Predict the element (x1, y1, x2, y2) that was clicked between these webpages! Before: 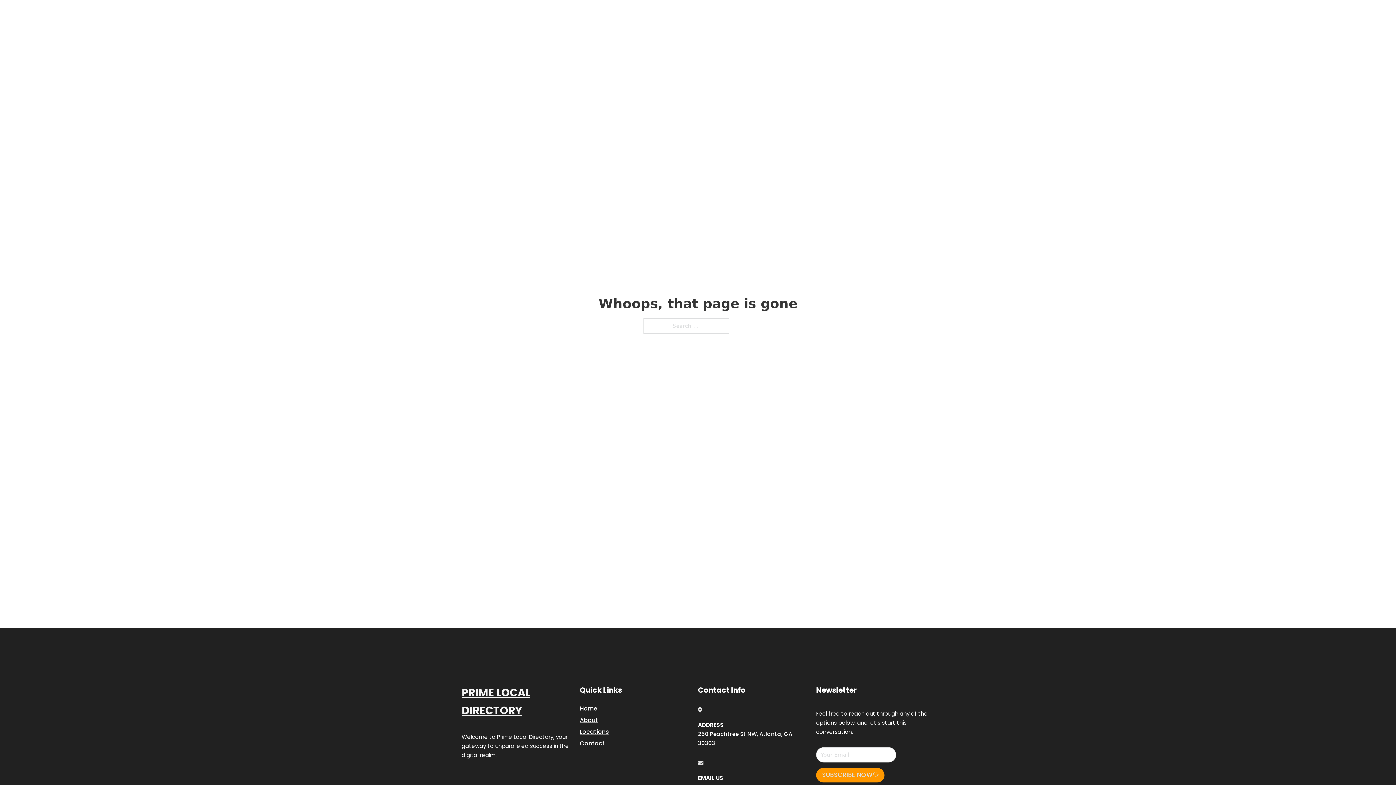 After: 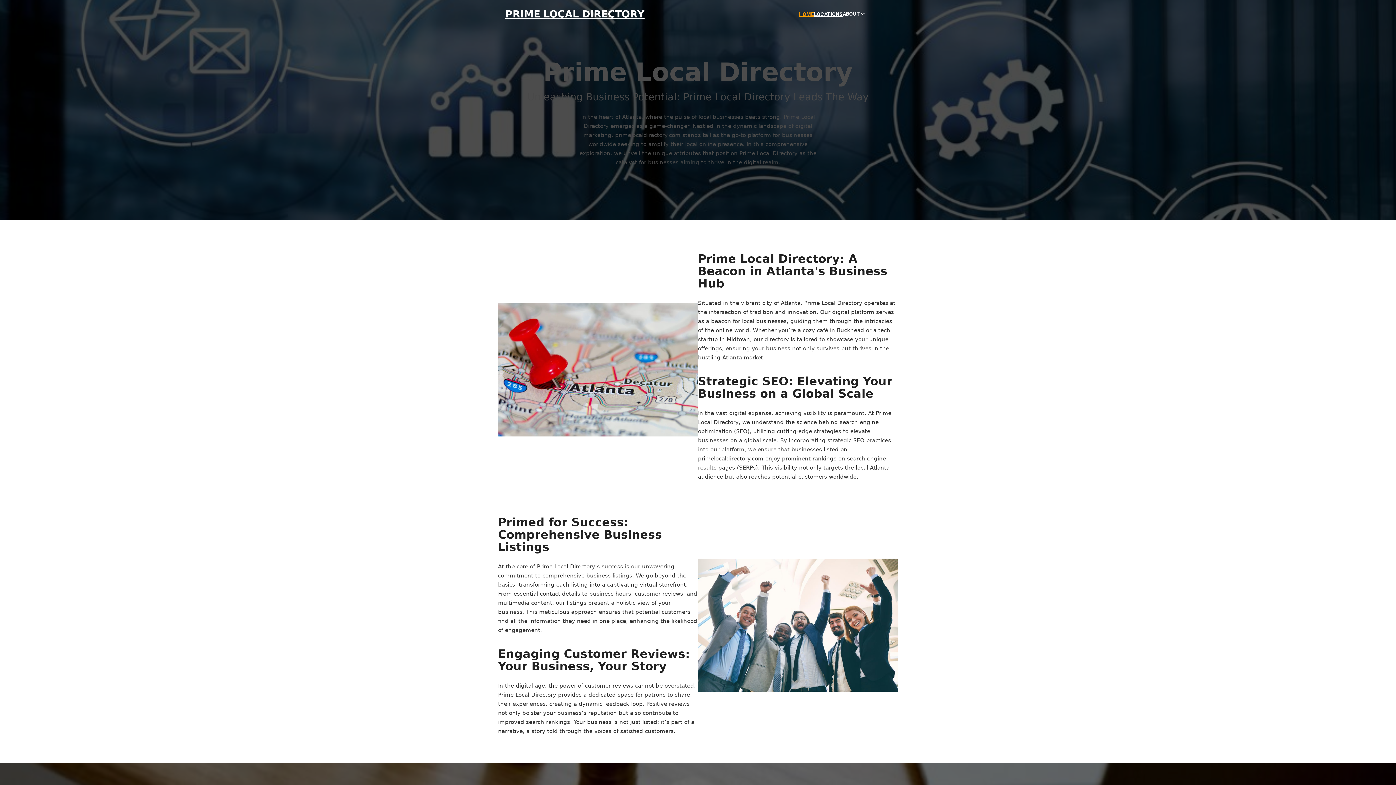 Action: bbox: (461, 684, 580, 719) label: PRIME LOCAL DIRECTORY